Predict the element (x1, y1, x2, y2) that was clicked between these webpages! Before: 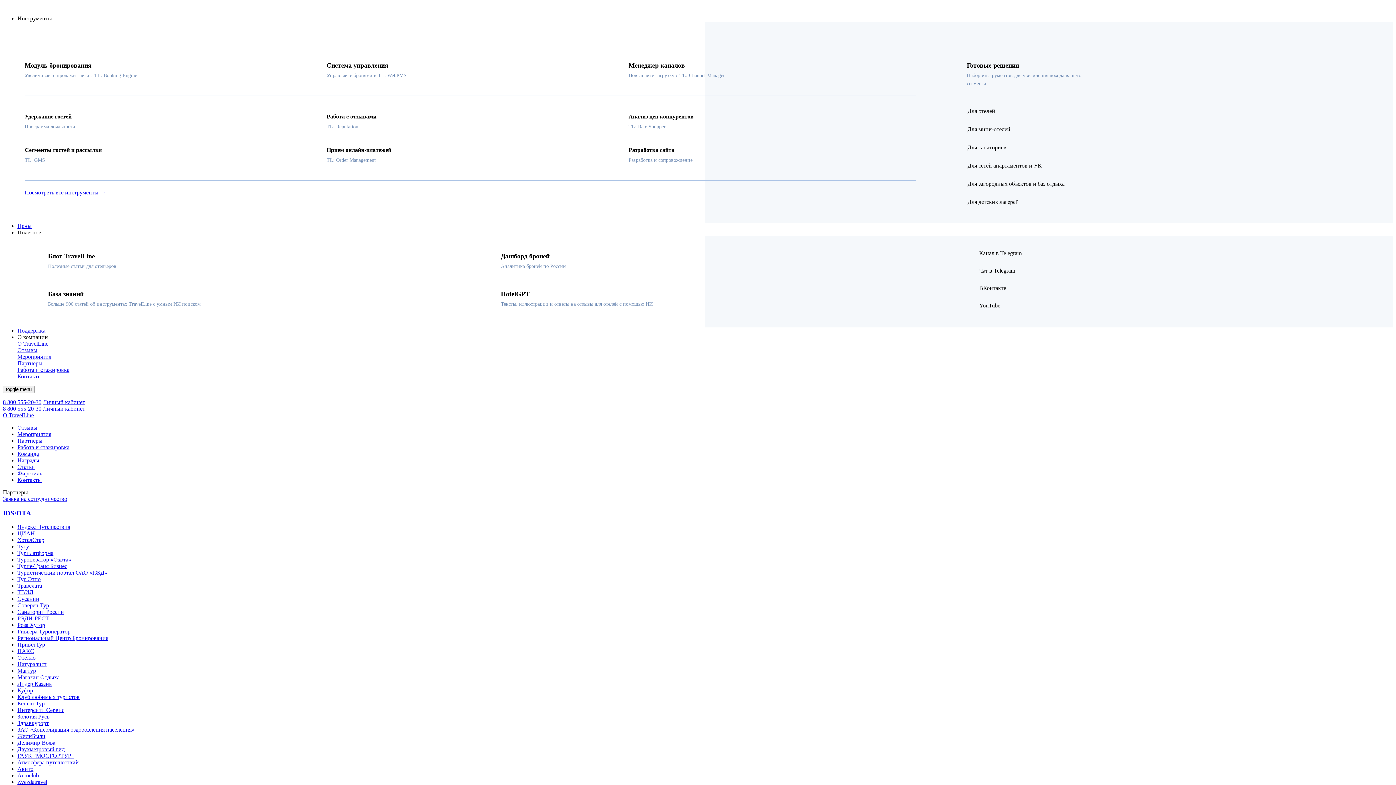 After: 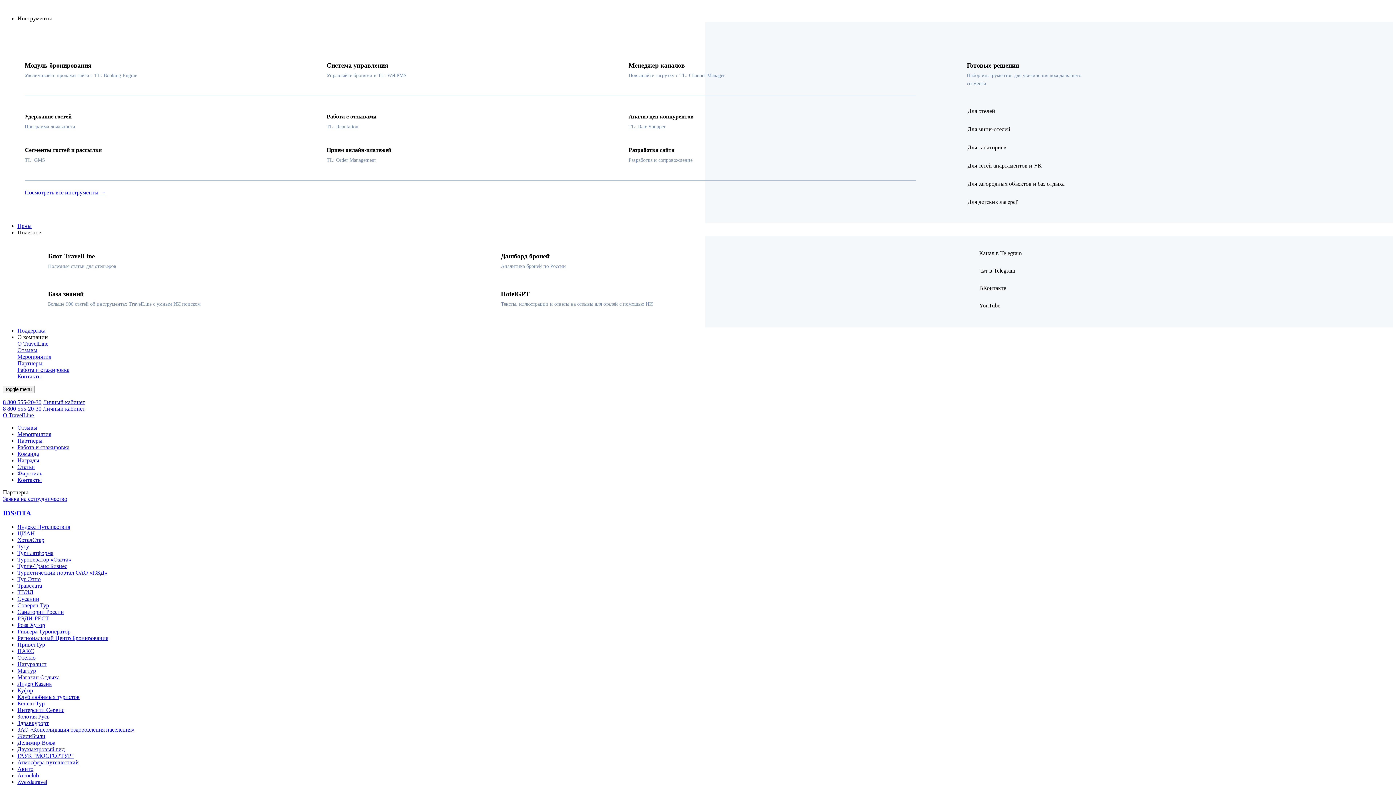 Action: label: 8 800 555-20-30 bbox: (2, 399, 41, 405)